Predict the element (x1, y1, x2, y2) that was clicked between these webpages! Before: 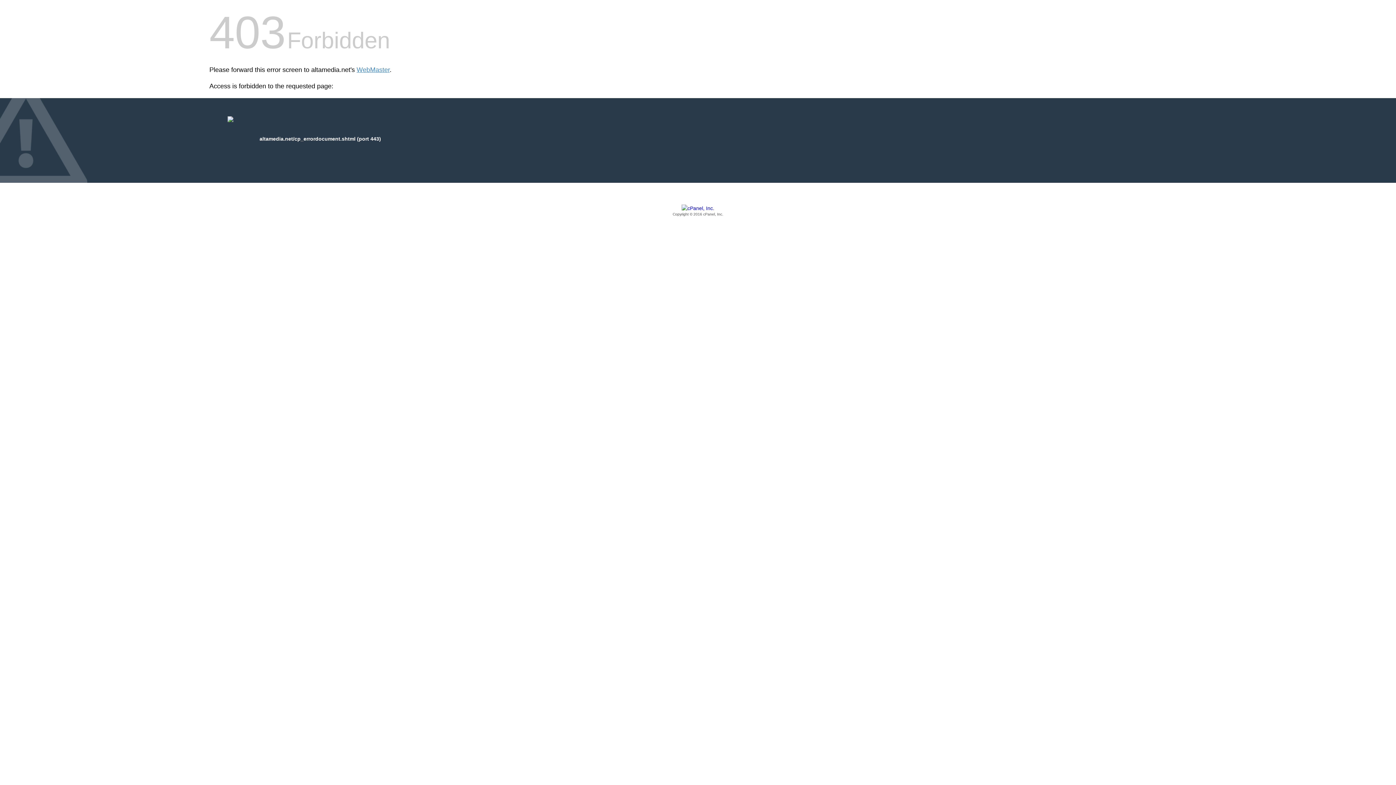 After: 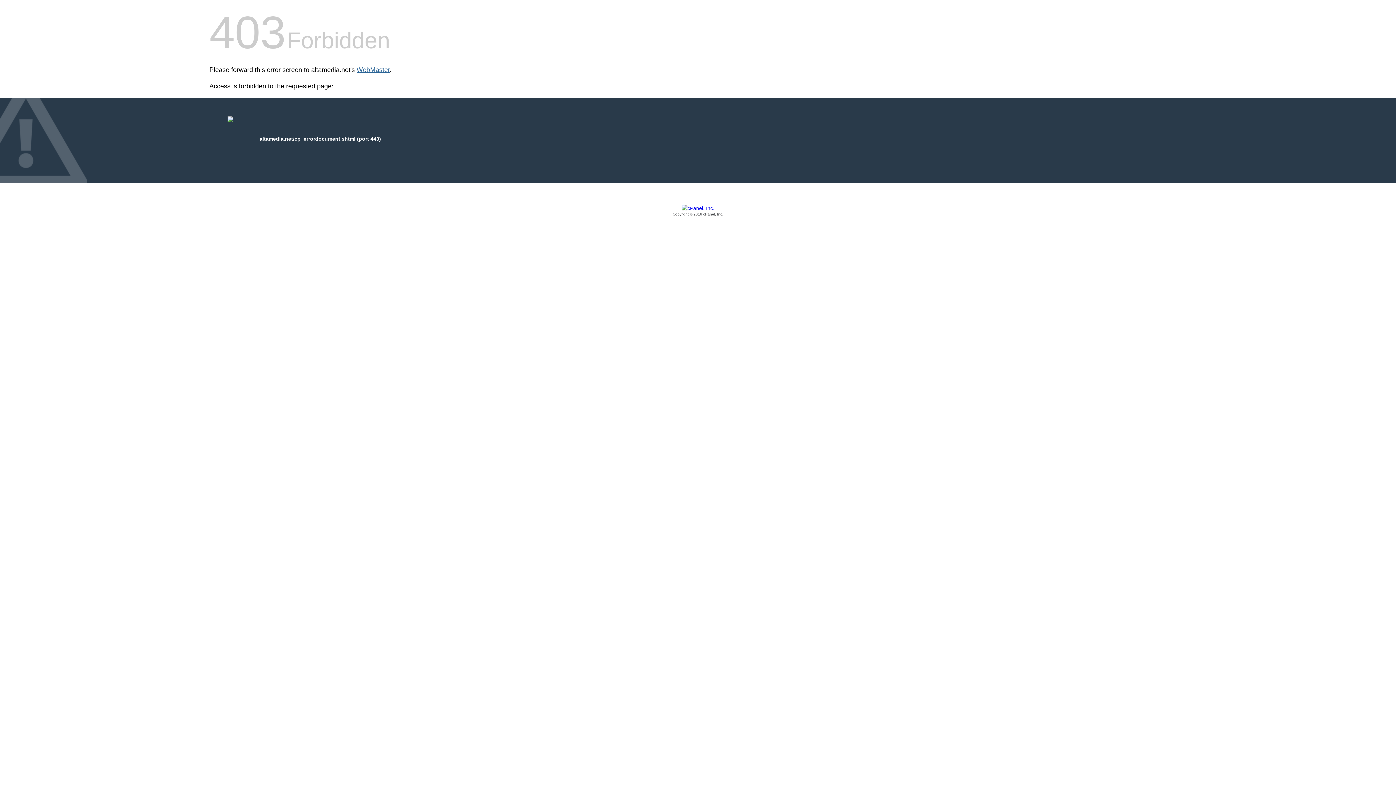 Action: bbox: (356, 66, 389, 73) label: WebMaster